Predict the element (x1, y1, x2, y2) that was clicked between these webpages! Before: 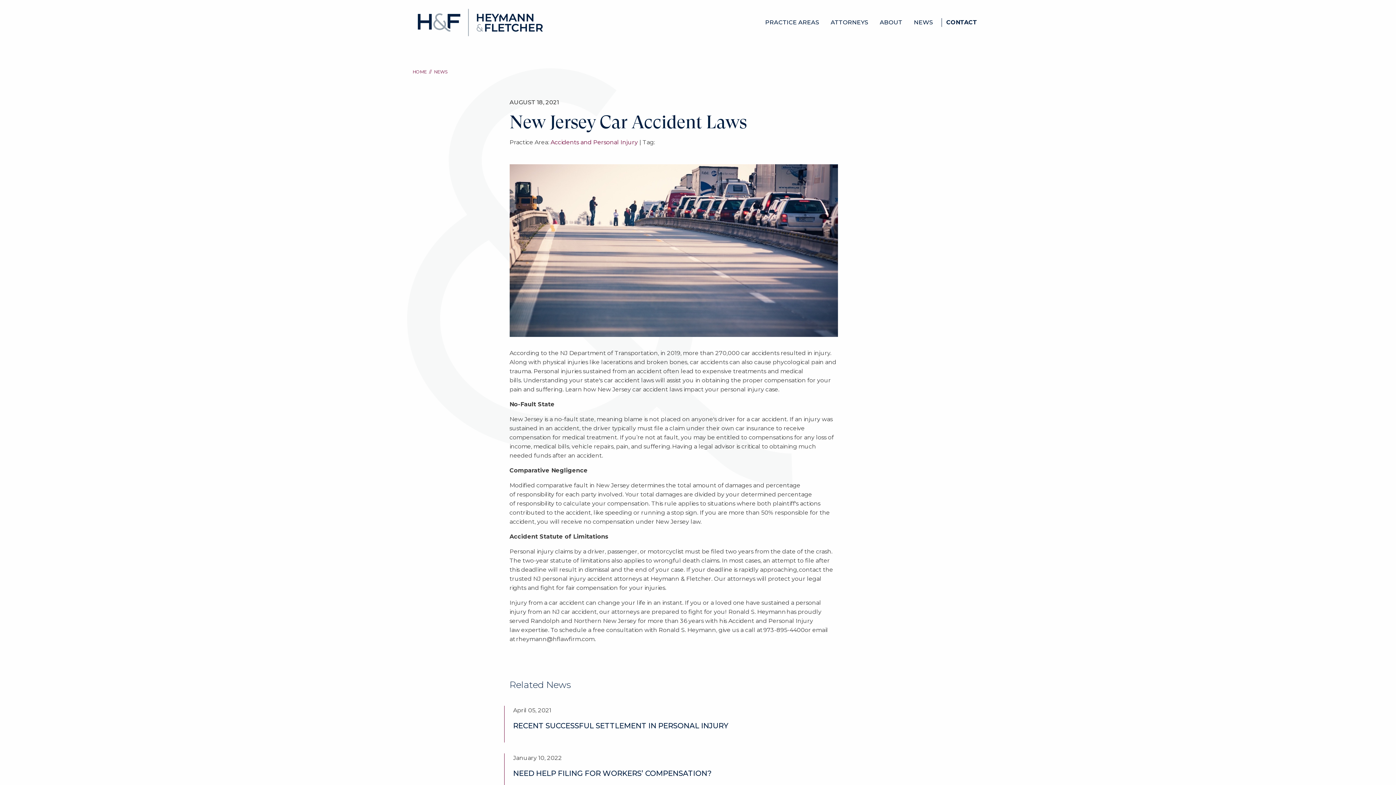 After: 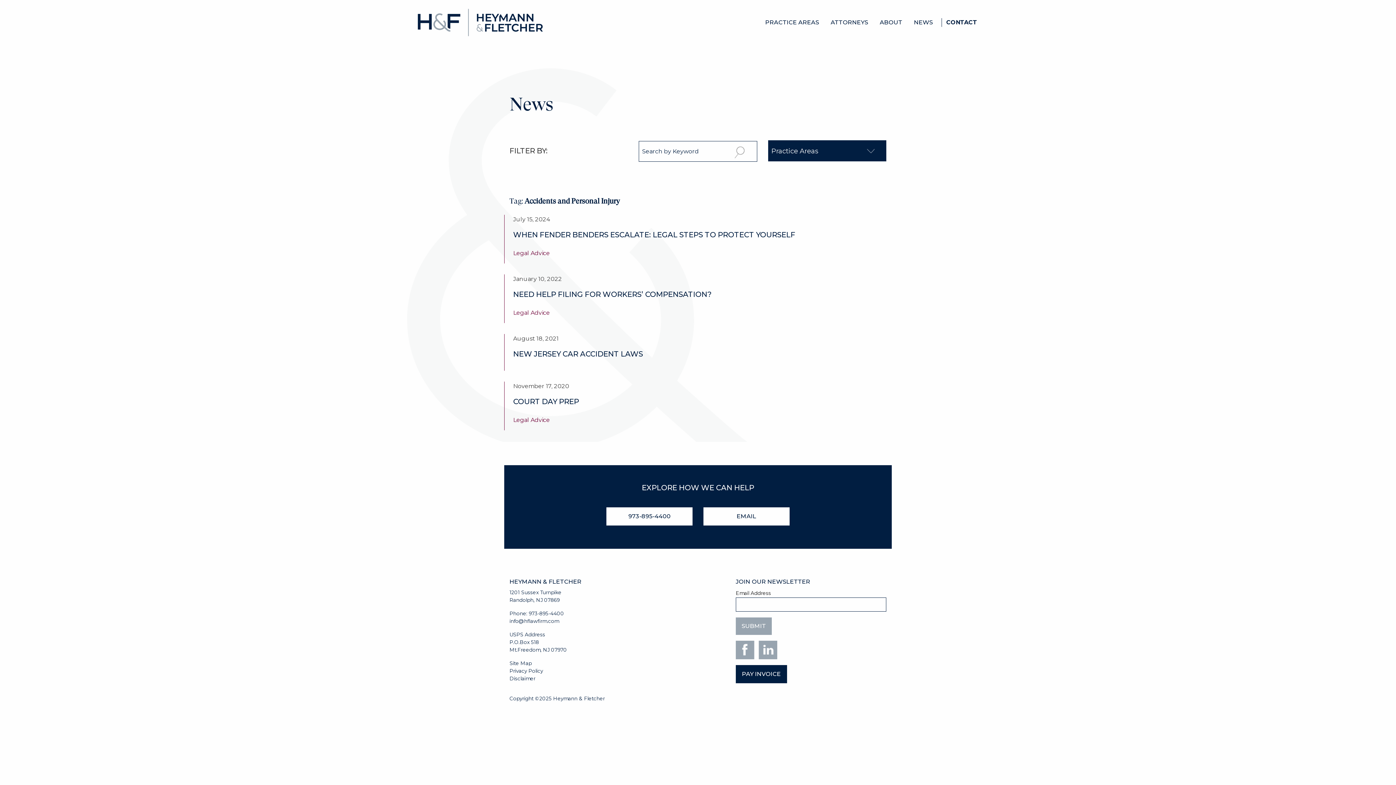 Action: label: Accidents and Personal Injury bbox: (550, 139, 638, 145)